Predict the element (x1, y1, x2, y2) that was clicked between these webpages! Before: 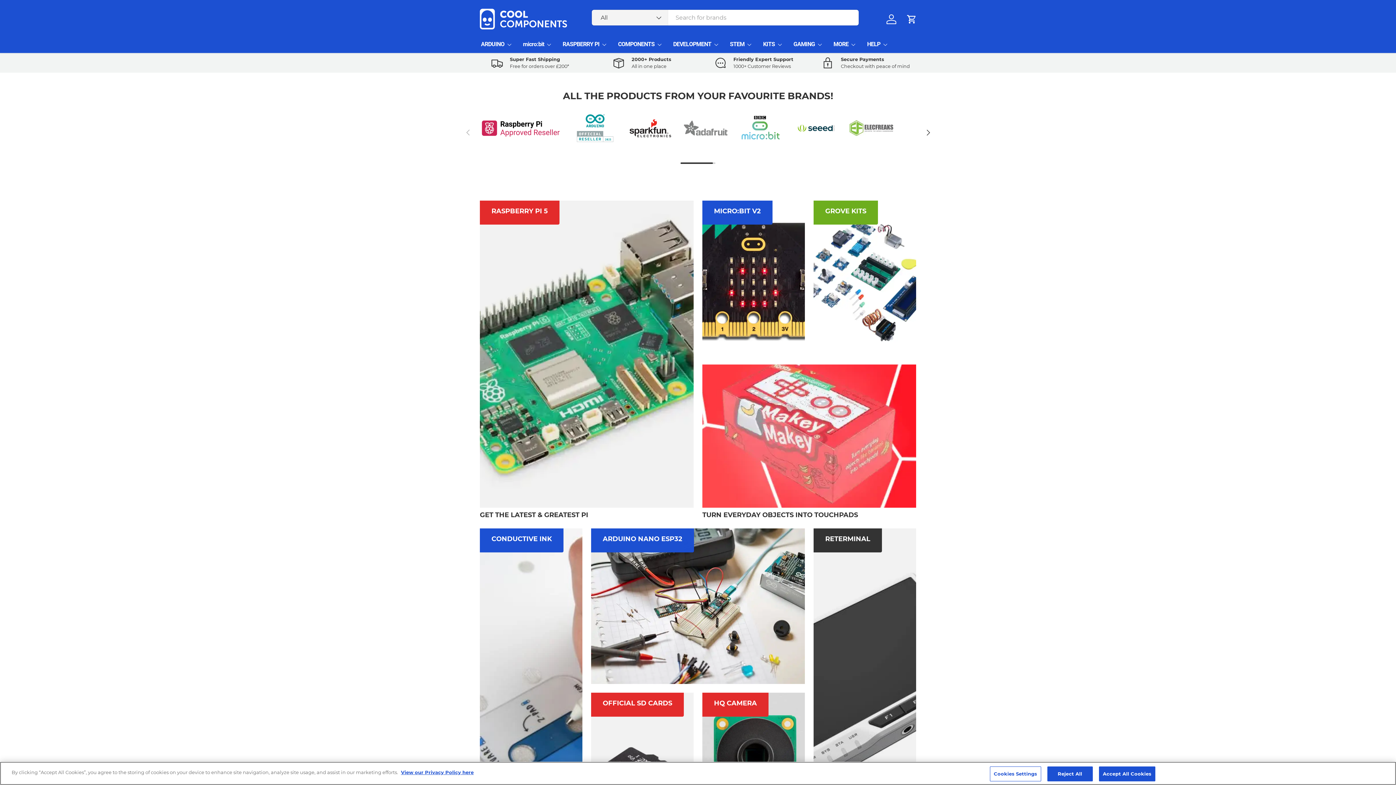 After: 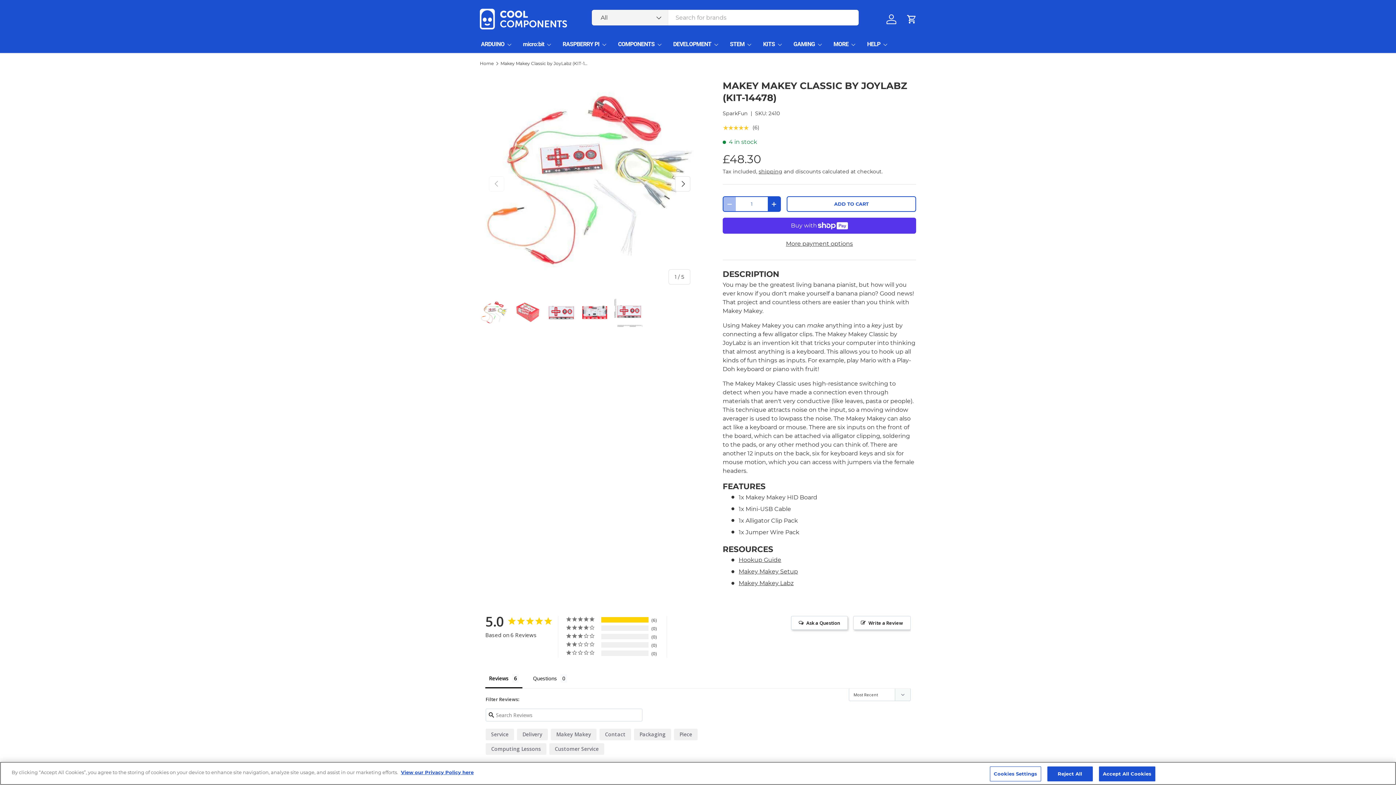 Action: bbox: (702, 364, 916, 520) label: TURN EVERYDAY OBJECTS INTO TOUCHPADS